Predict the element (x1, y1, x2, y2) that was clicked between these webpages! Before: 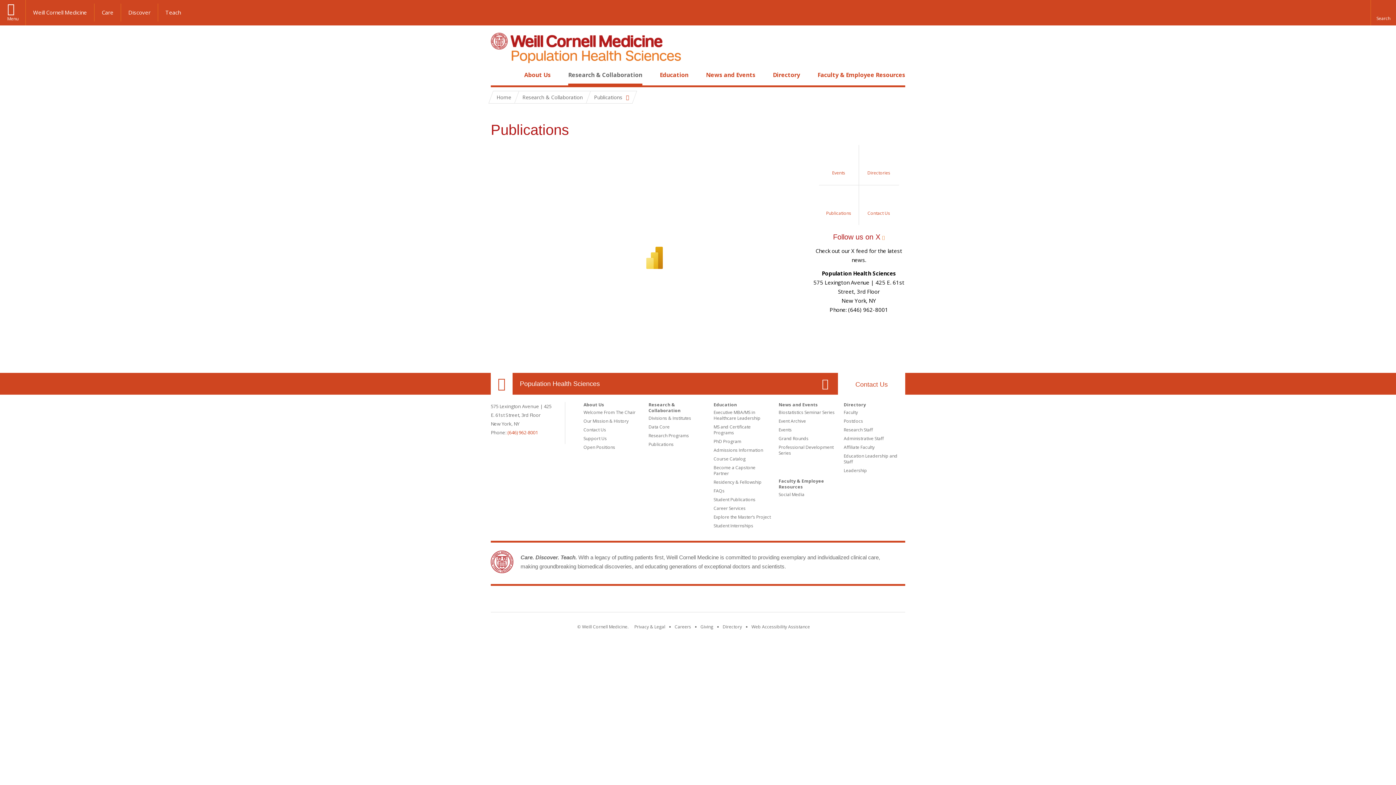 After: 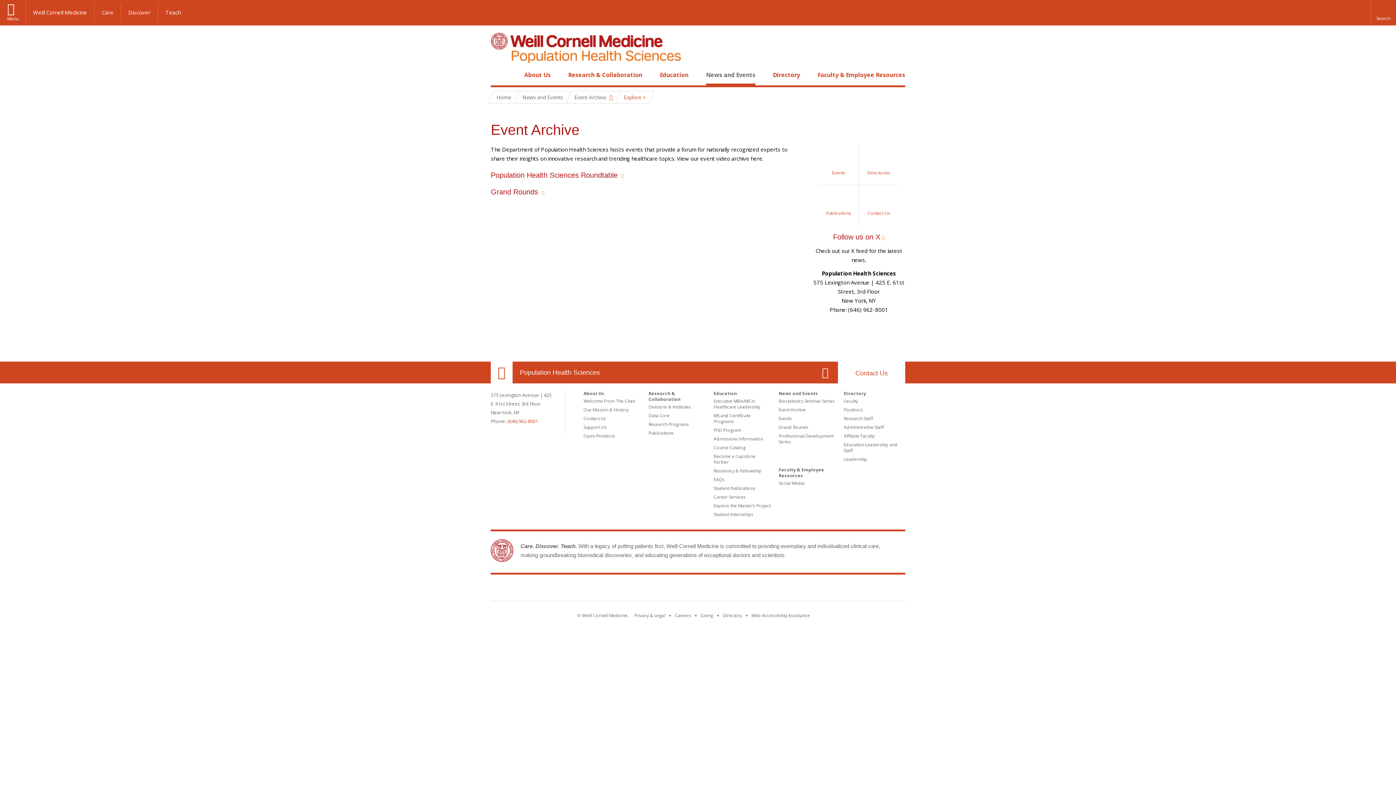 Action: bbox: (778, 418, 806, 424) label: Event Archive